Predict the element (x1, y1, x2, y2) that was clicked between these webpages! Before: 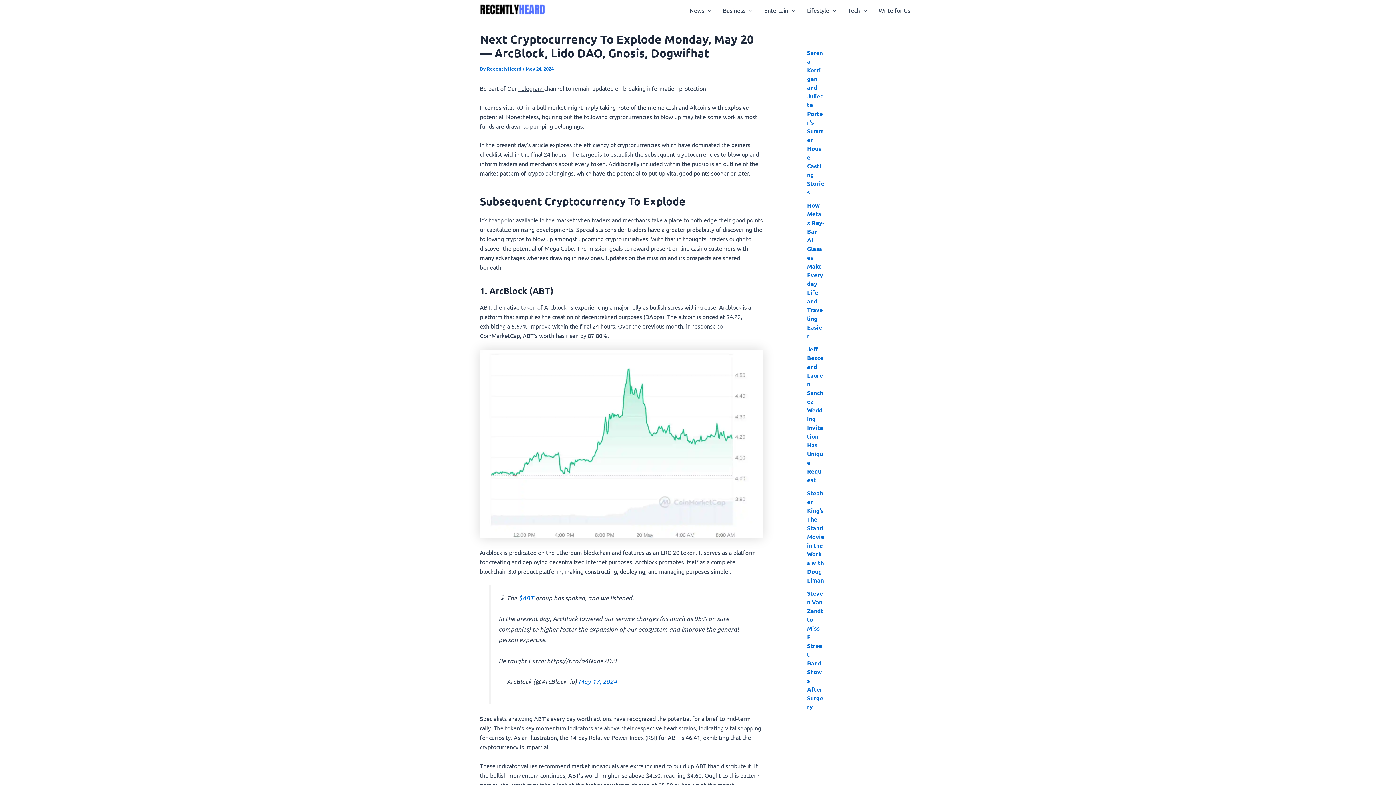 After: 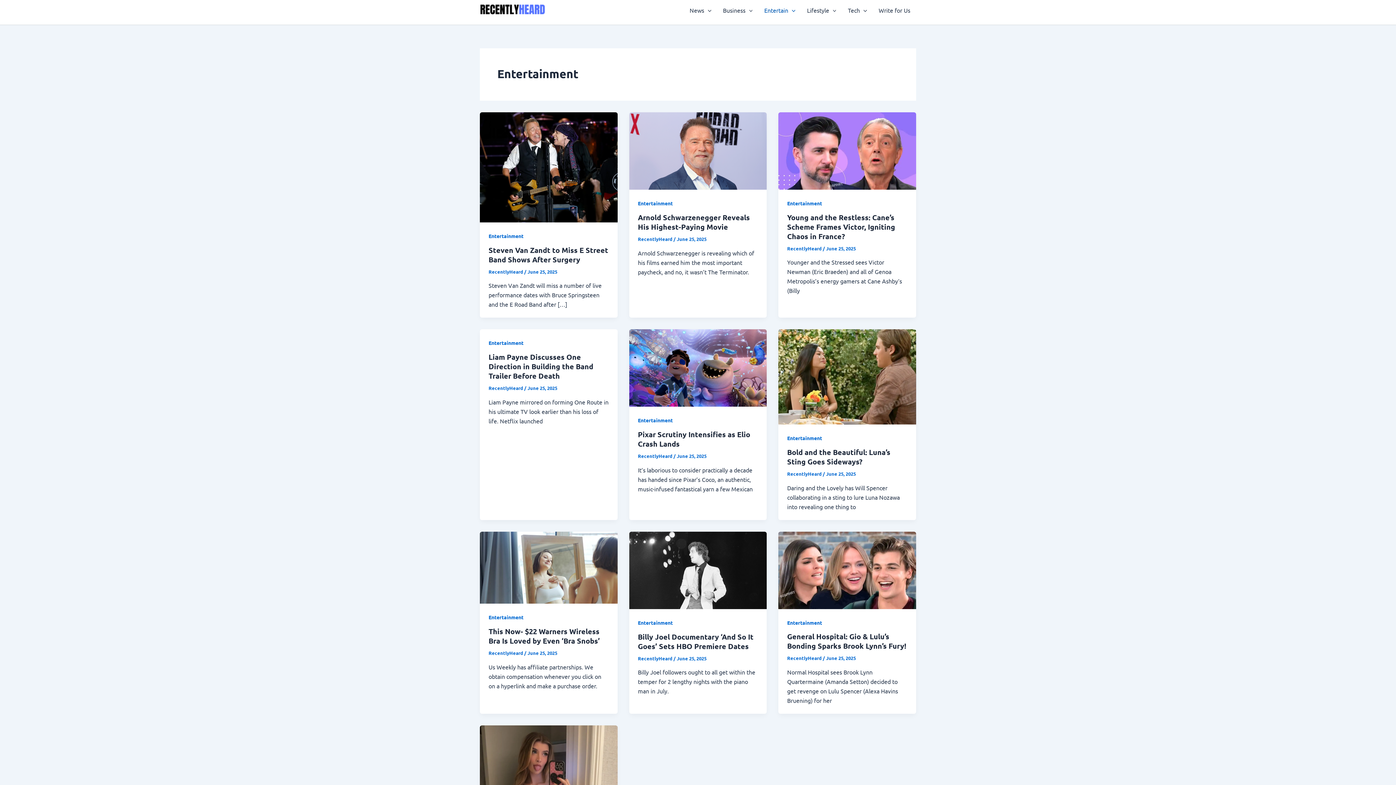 Action: label: Entertain bbox: (758, -4, 801, 24)